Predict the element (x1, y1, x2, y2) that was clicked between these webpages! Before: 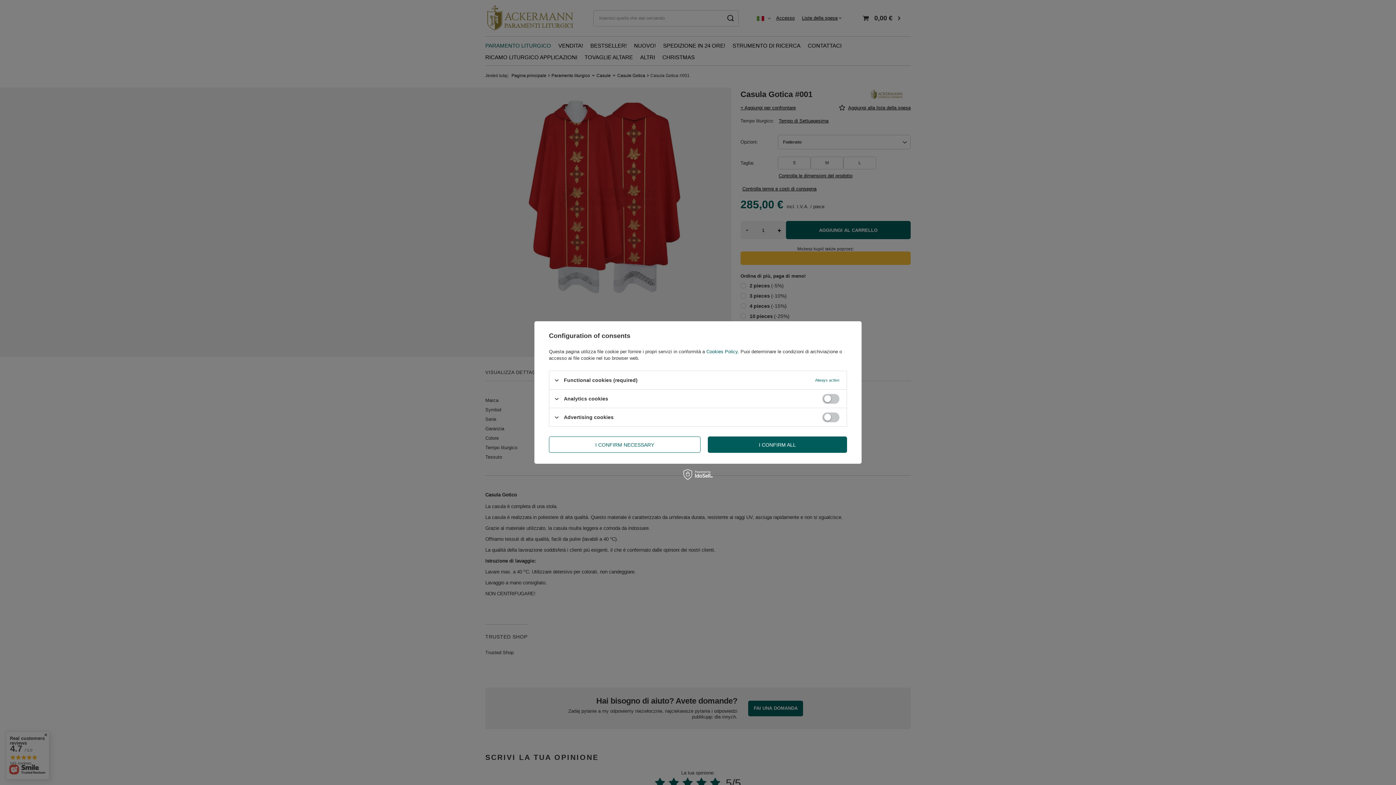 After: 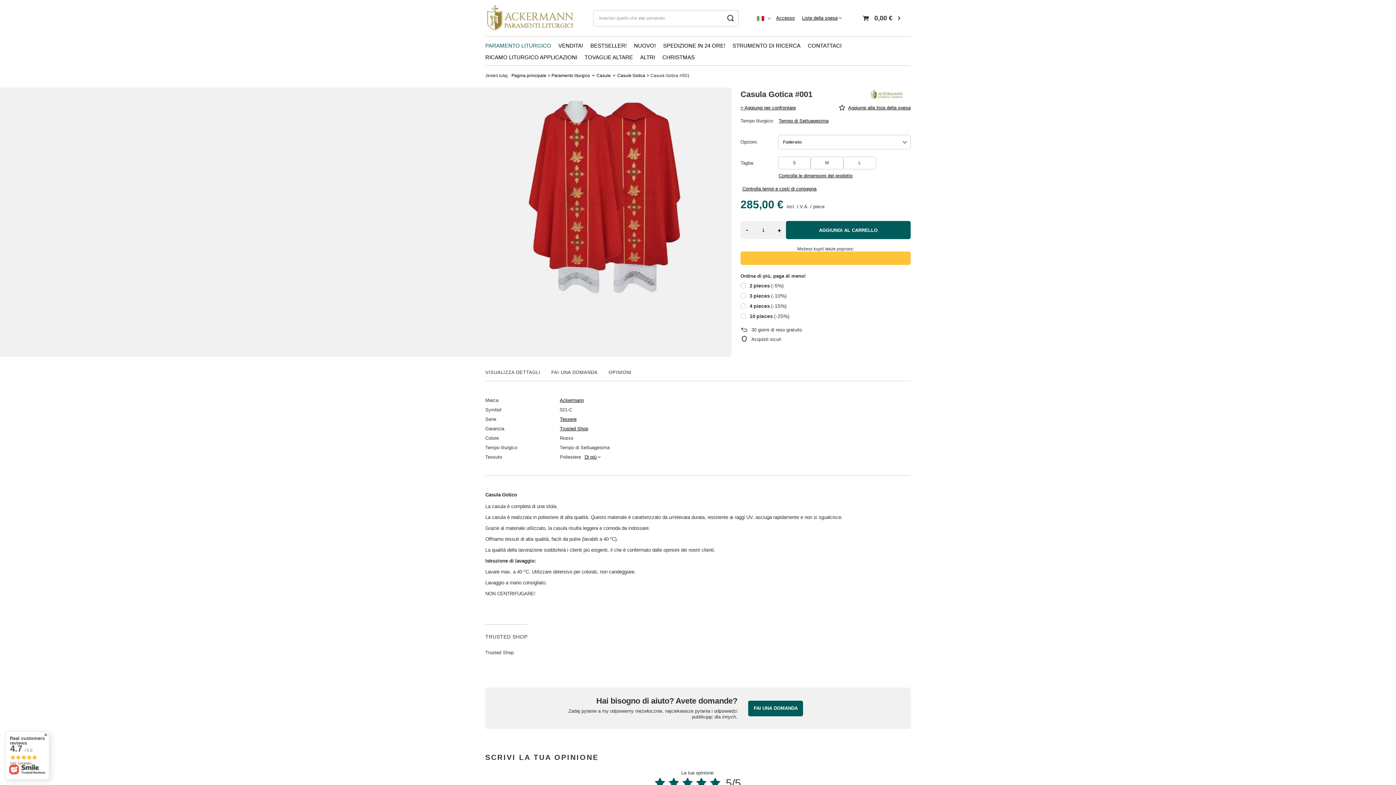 Action: label: I CONFIRM ALL bbox: (708, 436, 847, 453)